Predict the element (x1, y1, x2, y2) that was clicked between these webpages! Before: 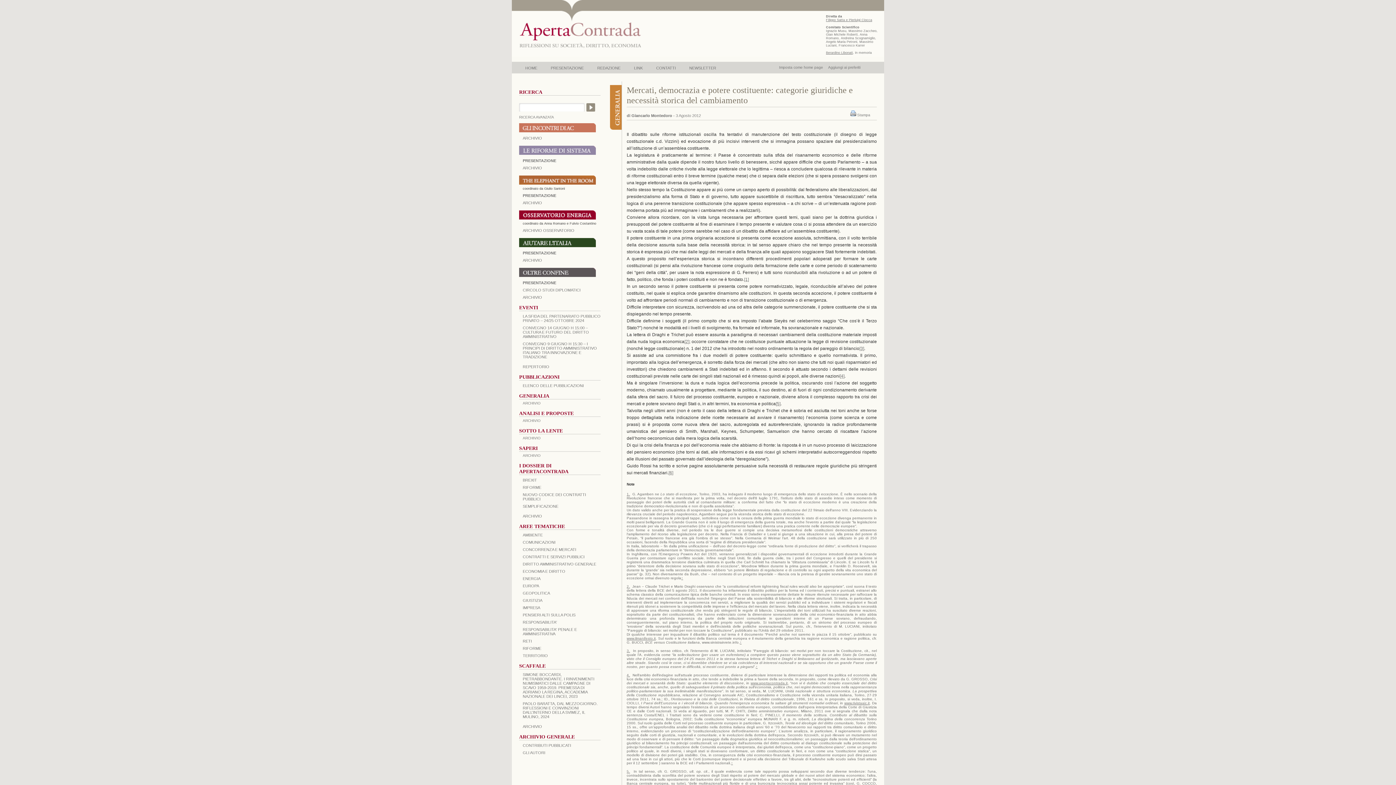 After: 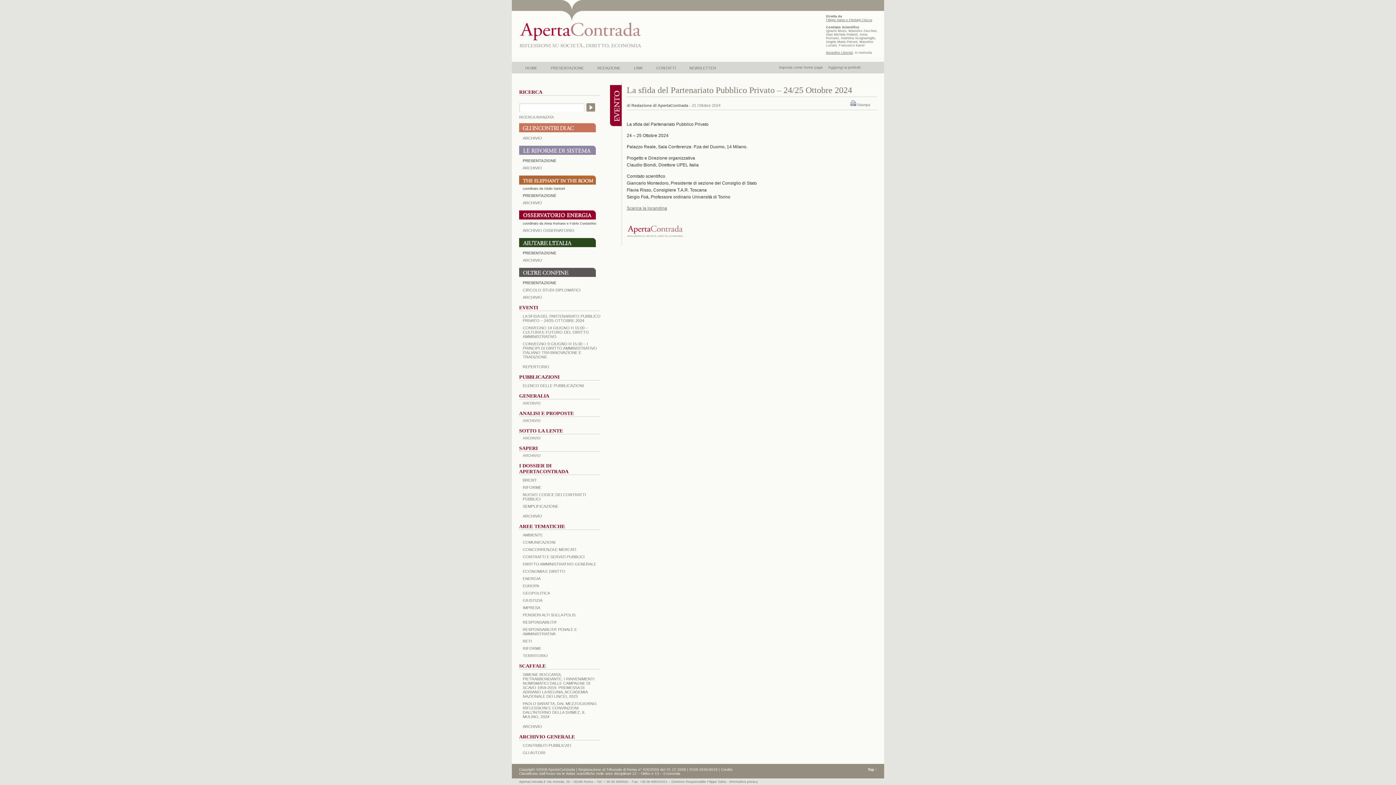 Action: label: LA SFIDA DEL PARTENARIATO PUBBLICO PRIVATO – 24/25 OTTOBRE 2024 bbox: (522, 314, 600, 322)